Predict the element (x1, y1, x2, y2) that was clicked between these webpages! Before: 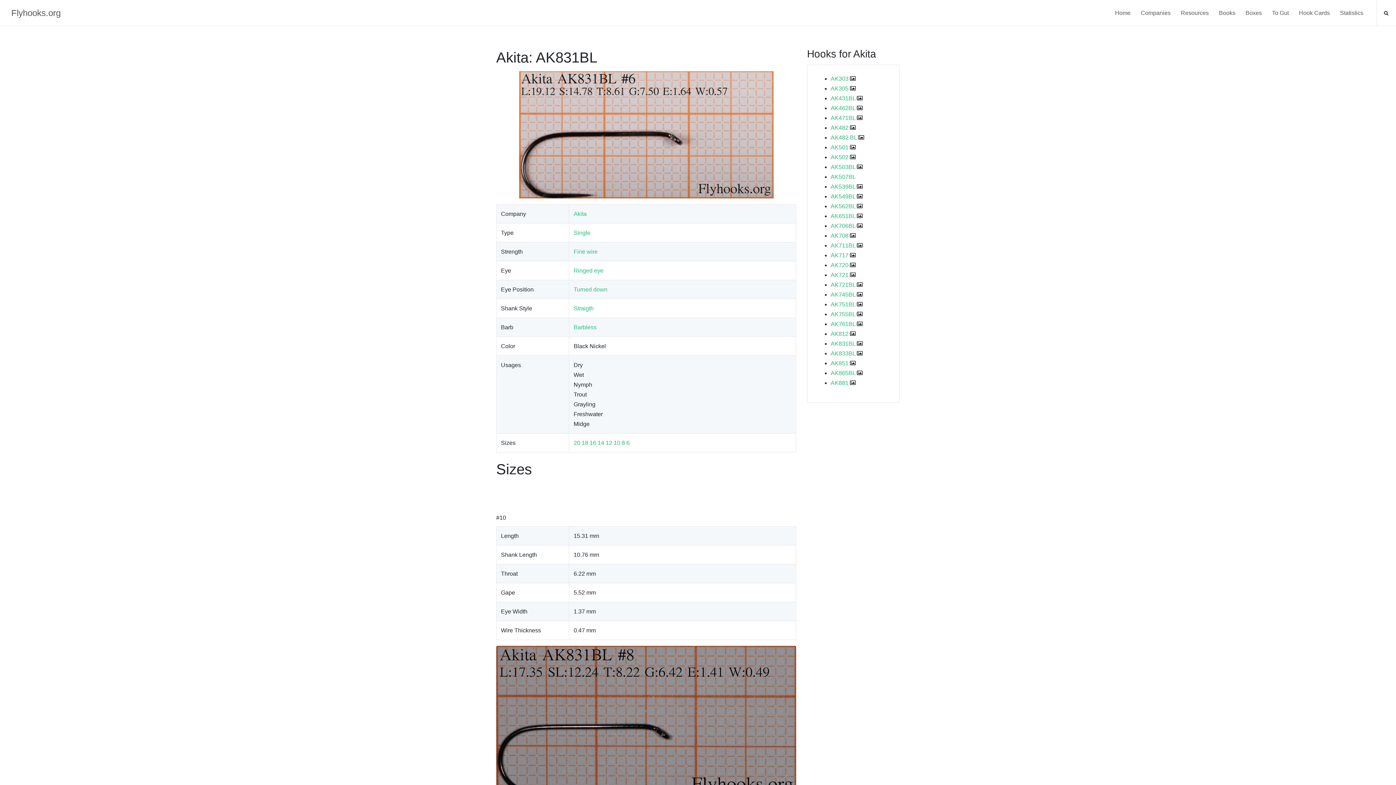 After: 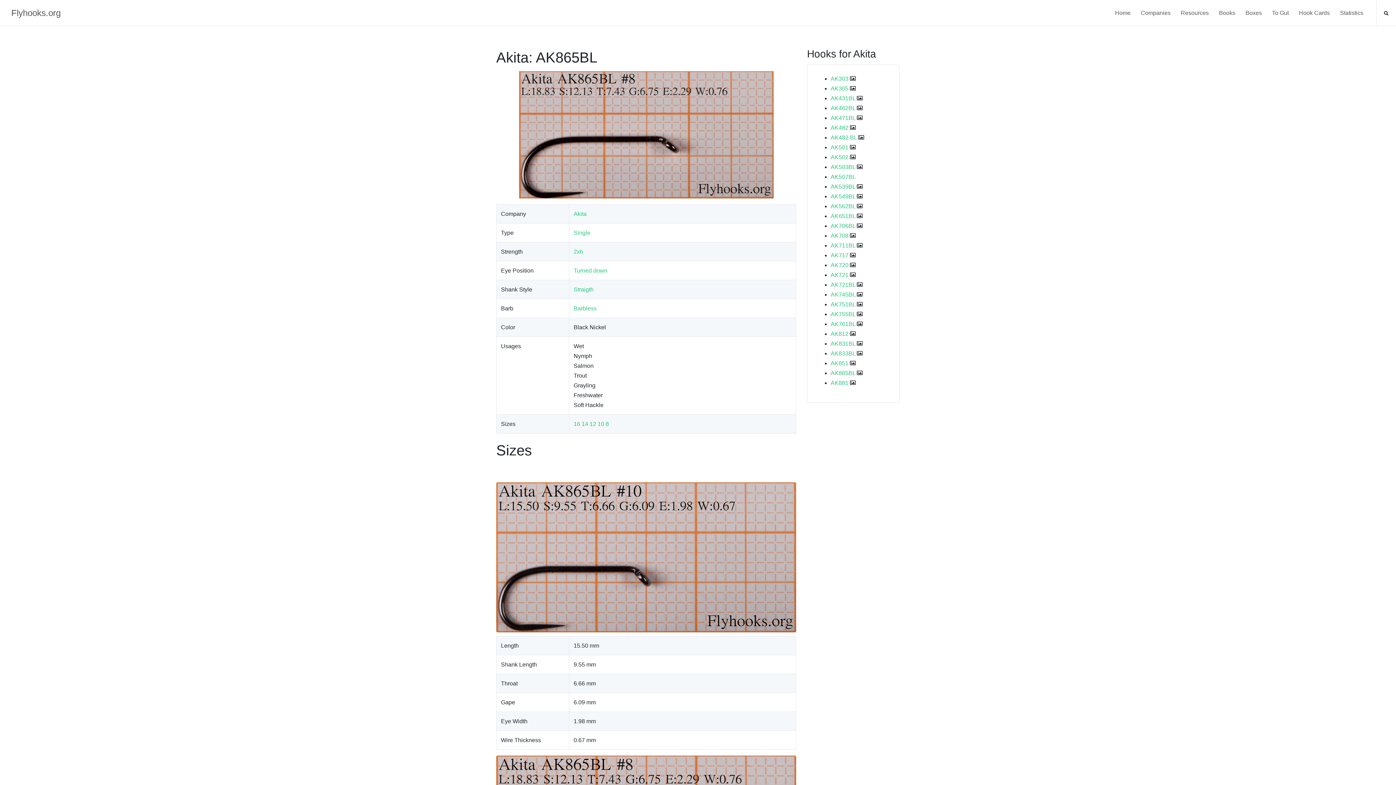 Action: label: AK865BL bbox: (830, 370, 855, 376)